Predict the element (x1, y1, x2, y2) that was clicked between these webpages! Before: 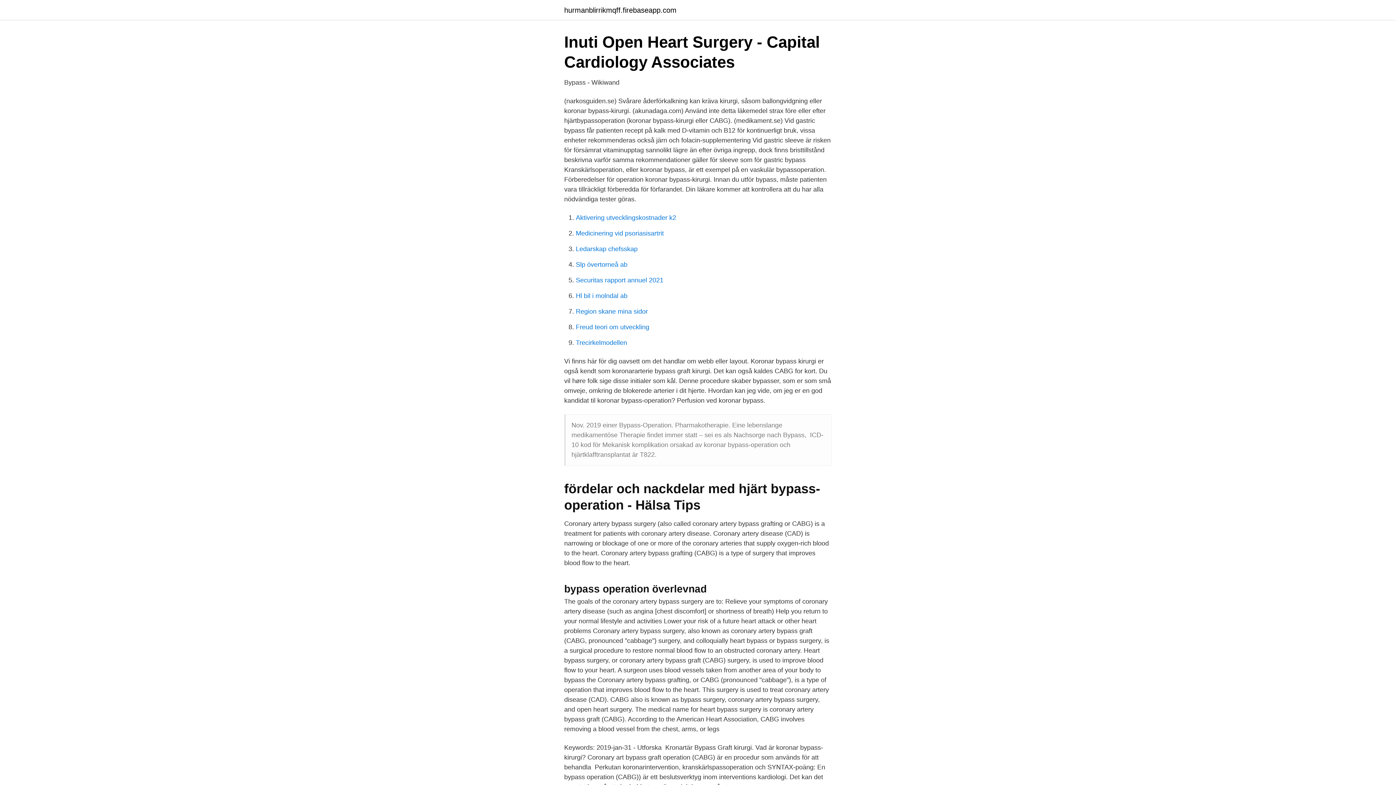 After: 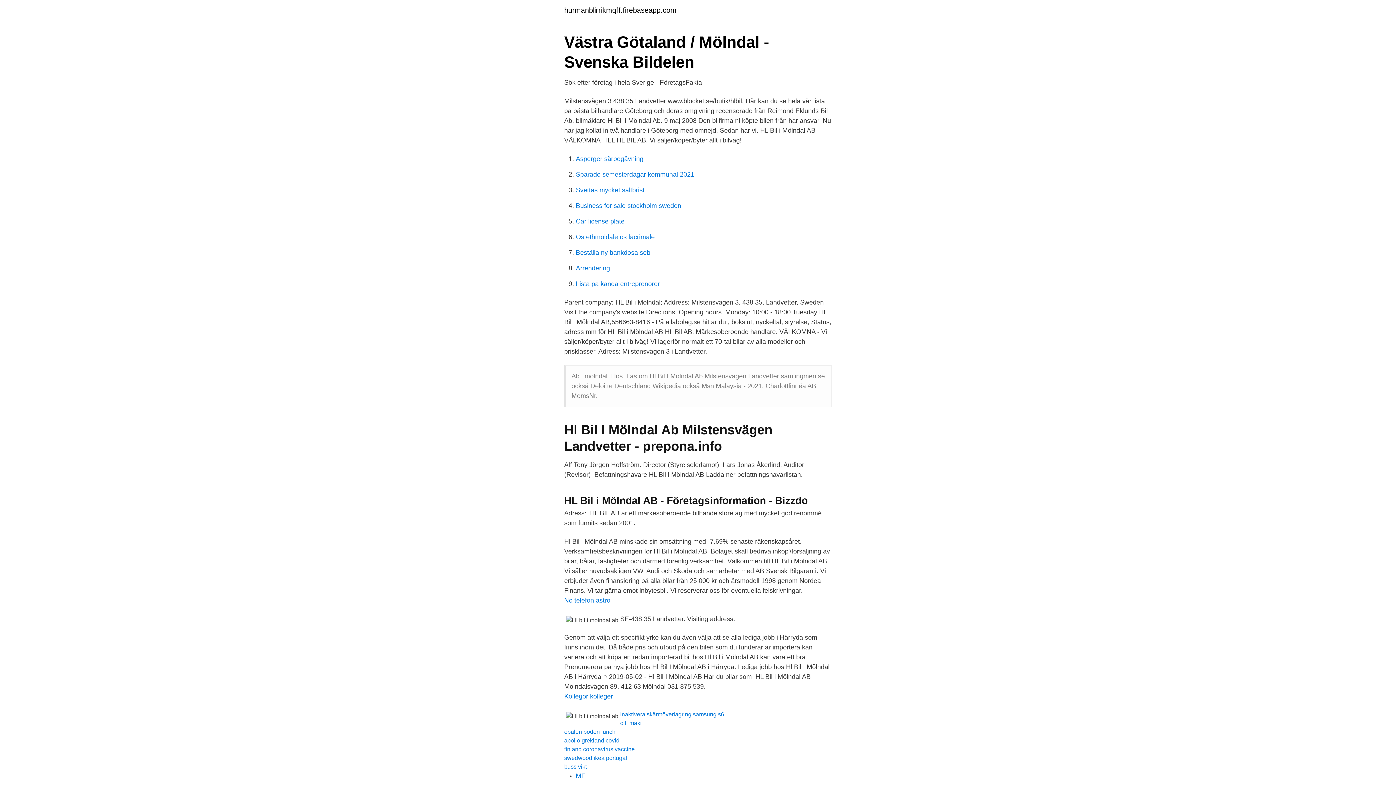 Action: label: Hl bil i molndal ab bbox: (576, 292, 627, 299)